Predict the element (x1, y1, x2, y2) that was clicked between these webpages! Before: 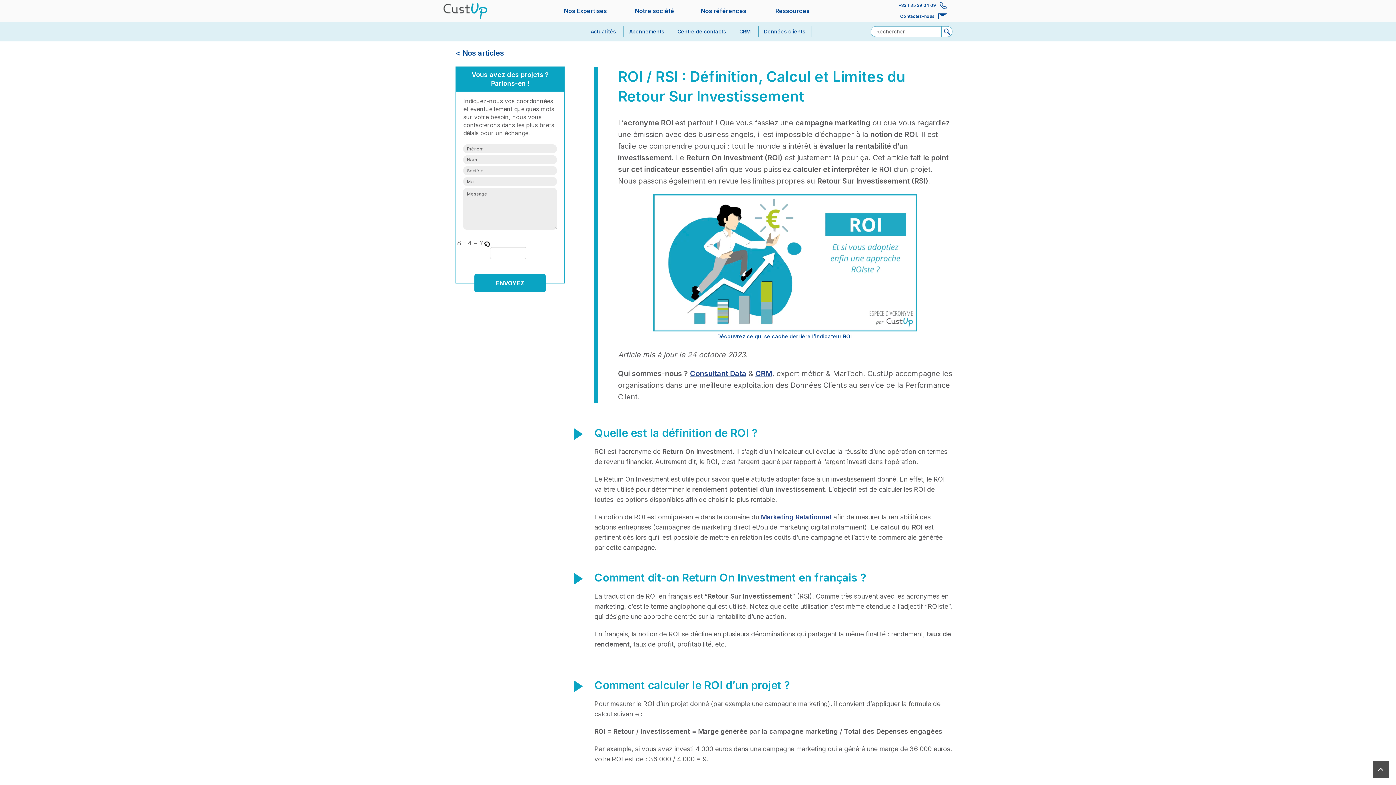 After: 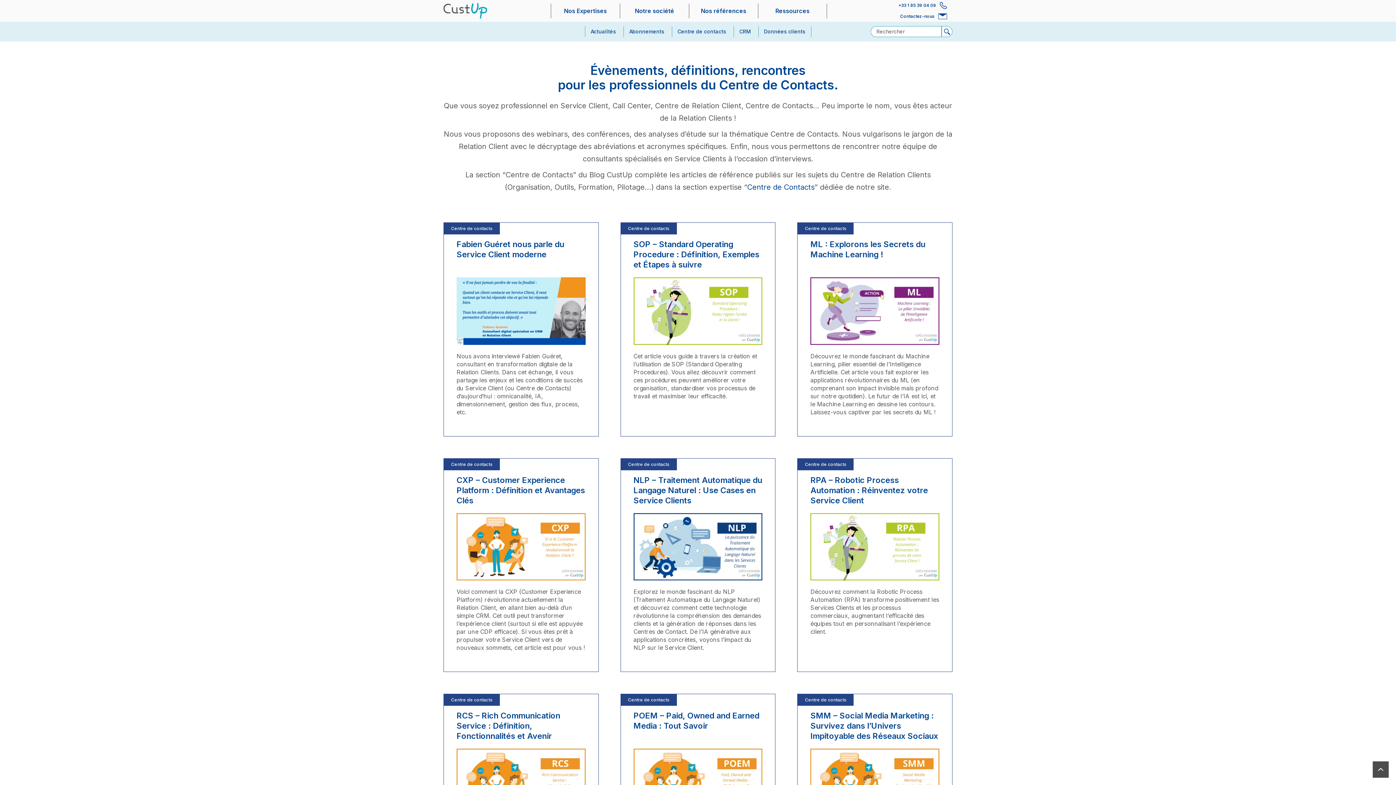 Action: bbox: (671, 26, 731, 37) label: Centre de contacts